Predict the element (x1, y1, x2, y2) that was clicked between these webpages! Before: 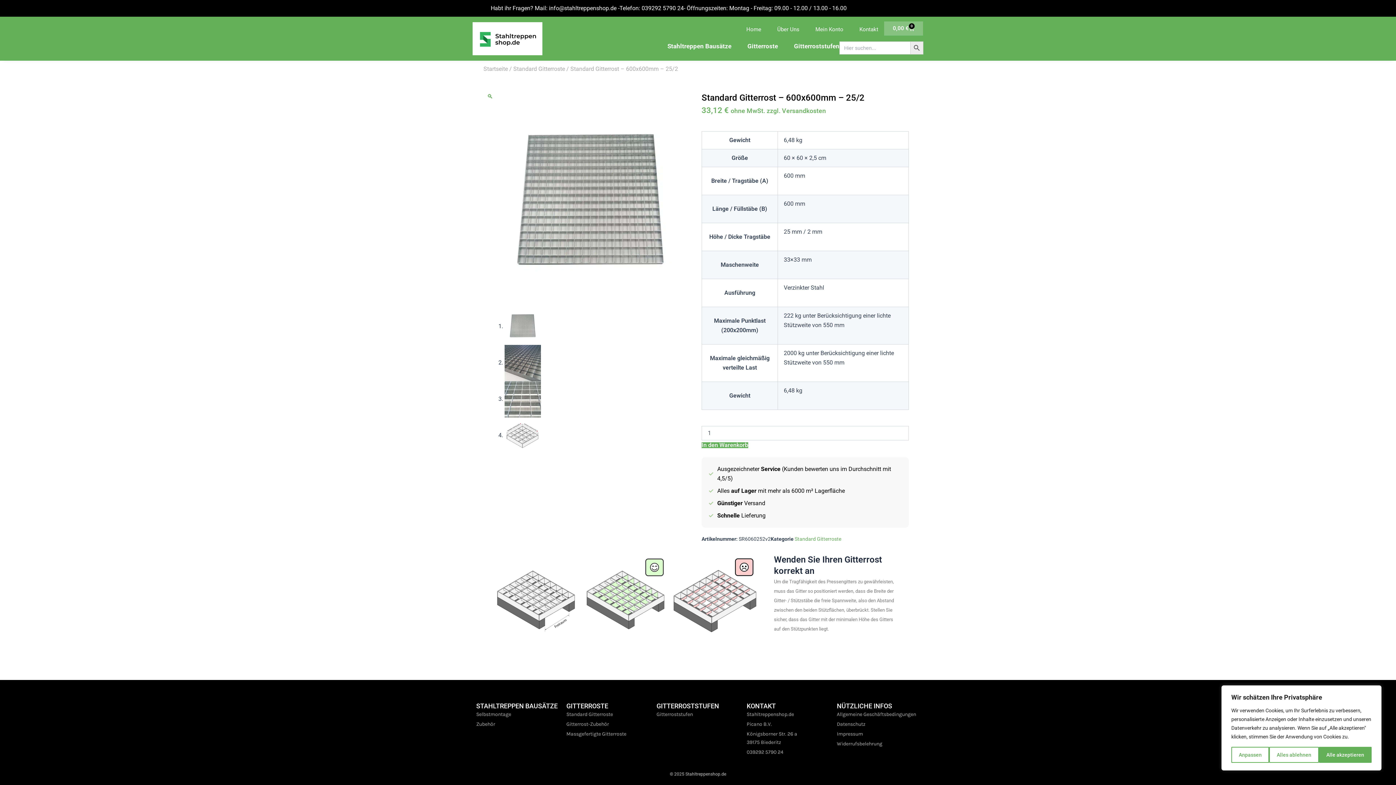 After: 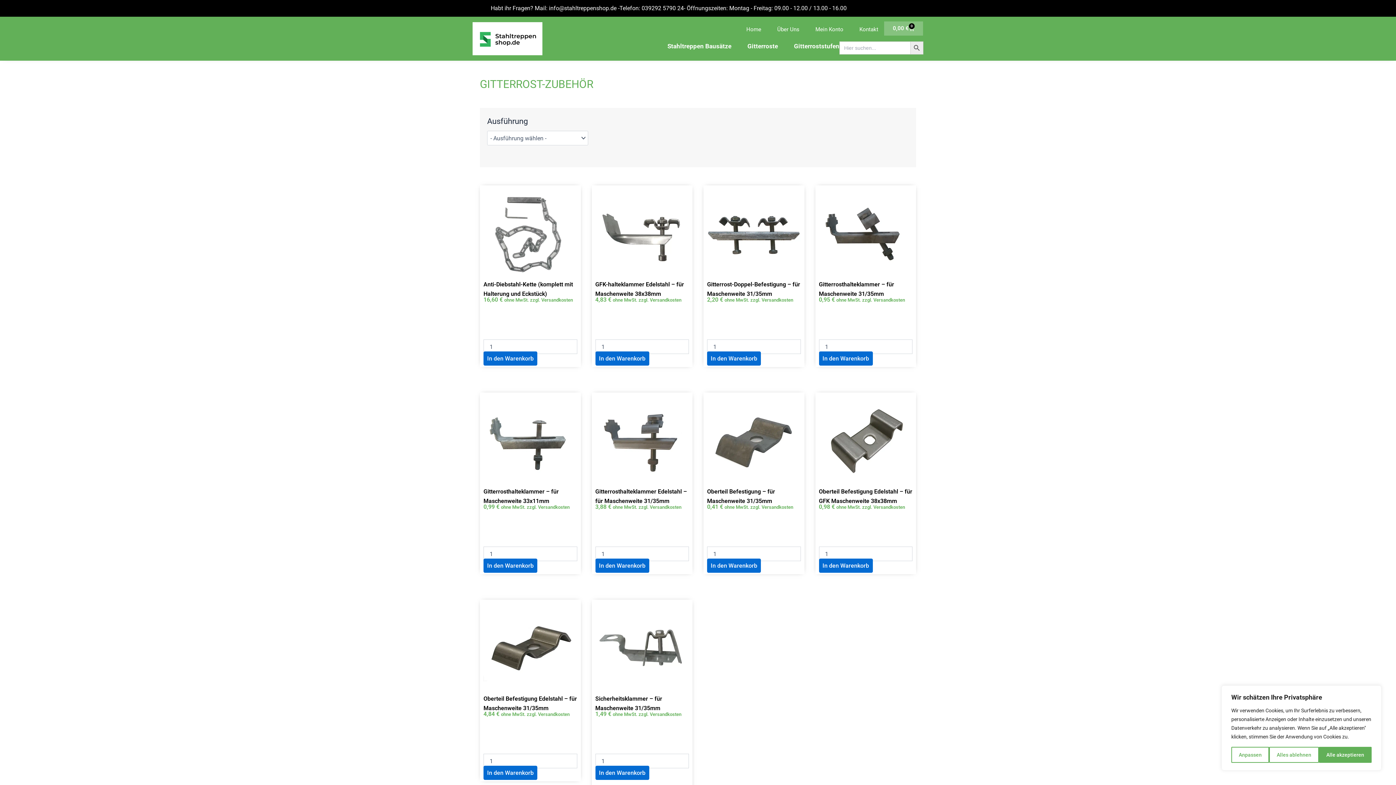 Action: label: Gitterrost-Zubehör bbox: (566, 720, 649, 728)